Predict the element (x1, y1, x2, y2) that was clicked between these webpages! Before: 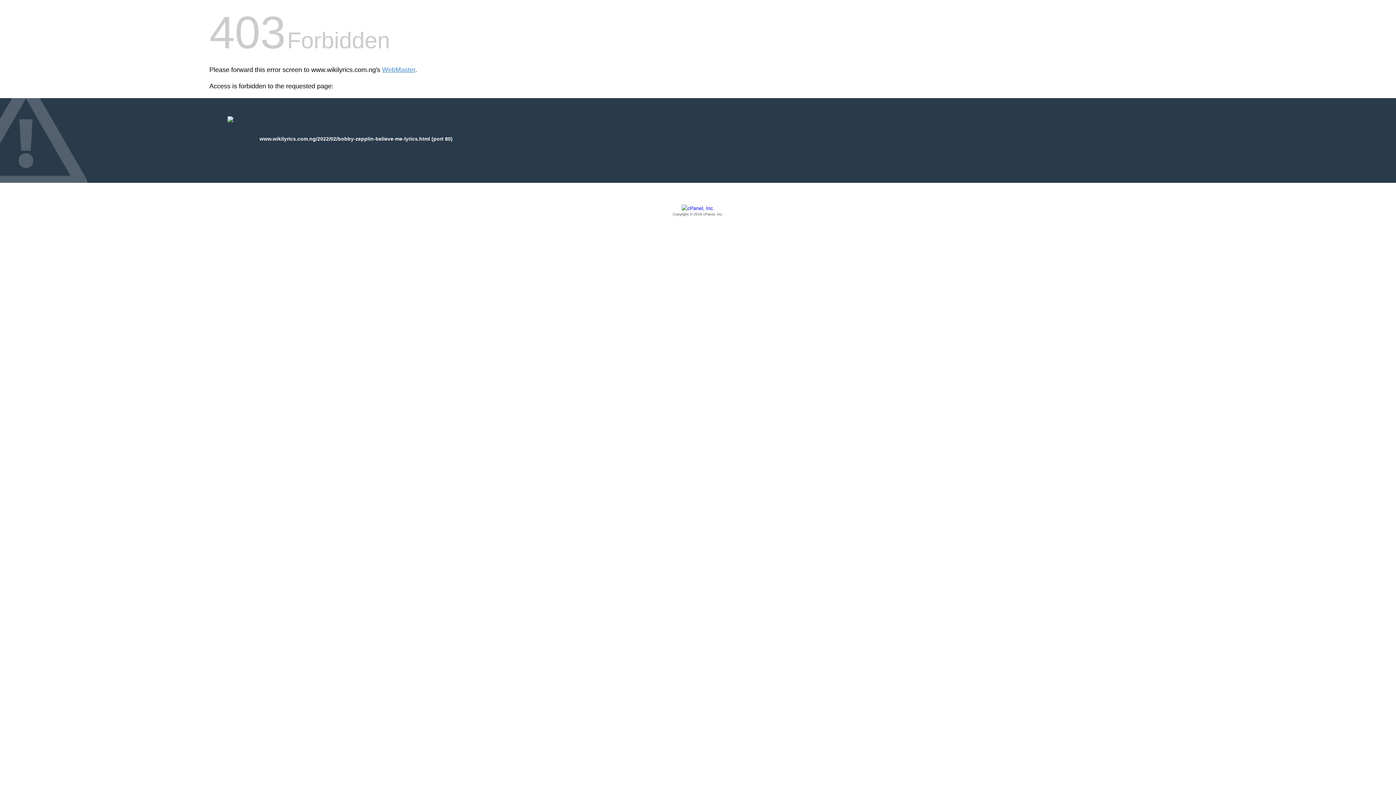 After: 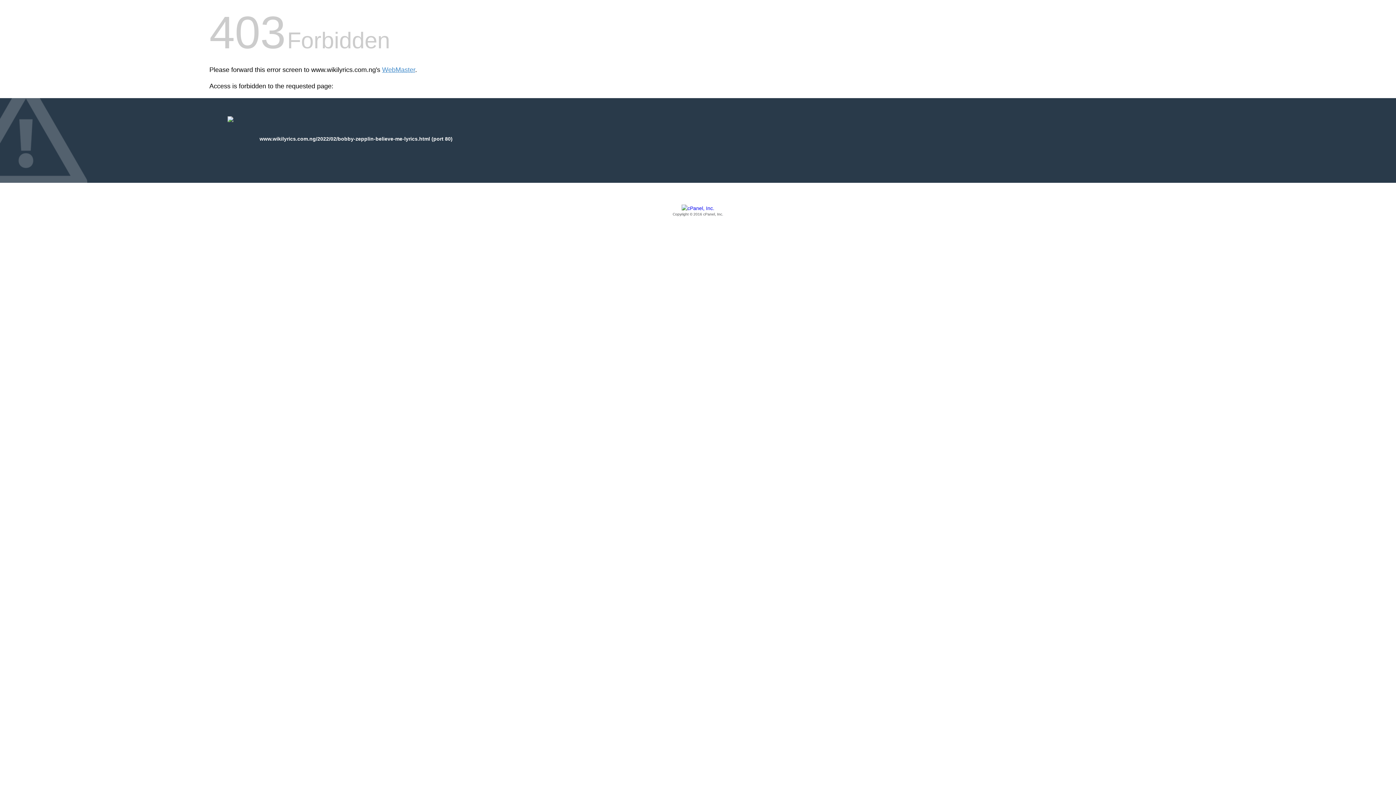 Action: bbox: (209, 205, 1186, 217) label: Copyright © 2016 cPanel, Inc.